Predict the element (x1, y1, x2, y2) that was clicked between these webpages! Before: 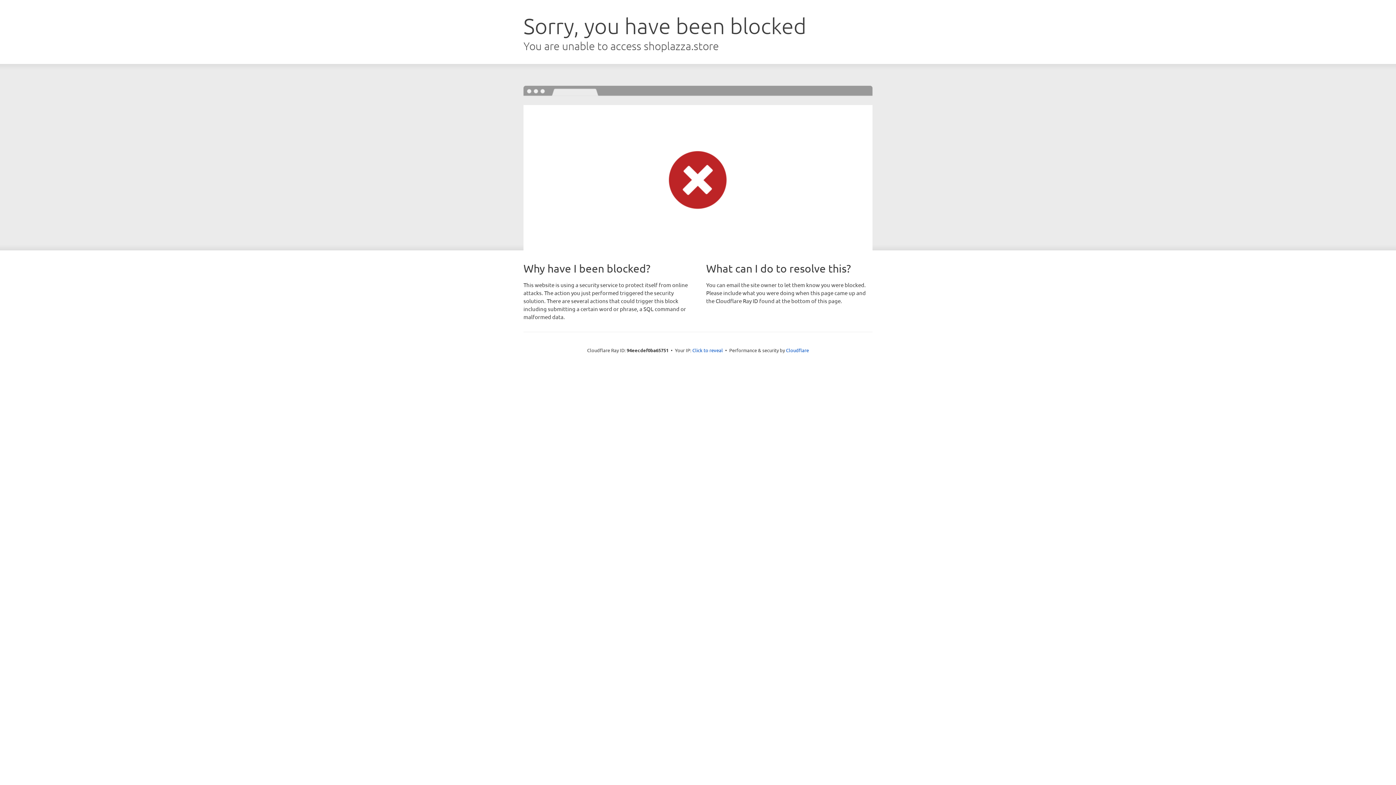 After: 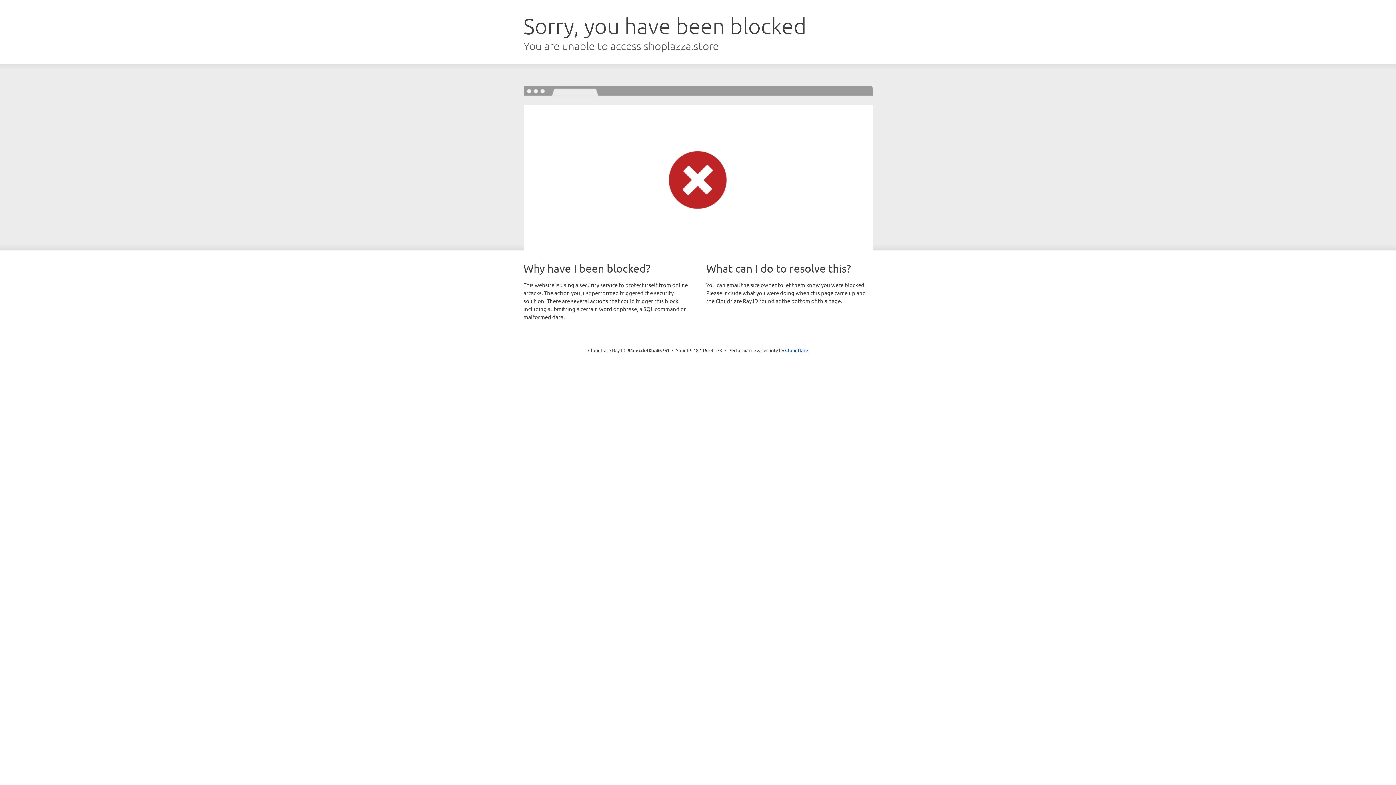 Action: label: Click to reveal bbox: (692, 346, 723, 353)